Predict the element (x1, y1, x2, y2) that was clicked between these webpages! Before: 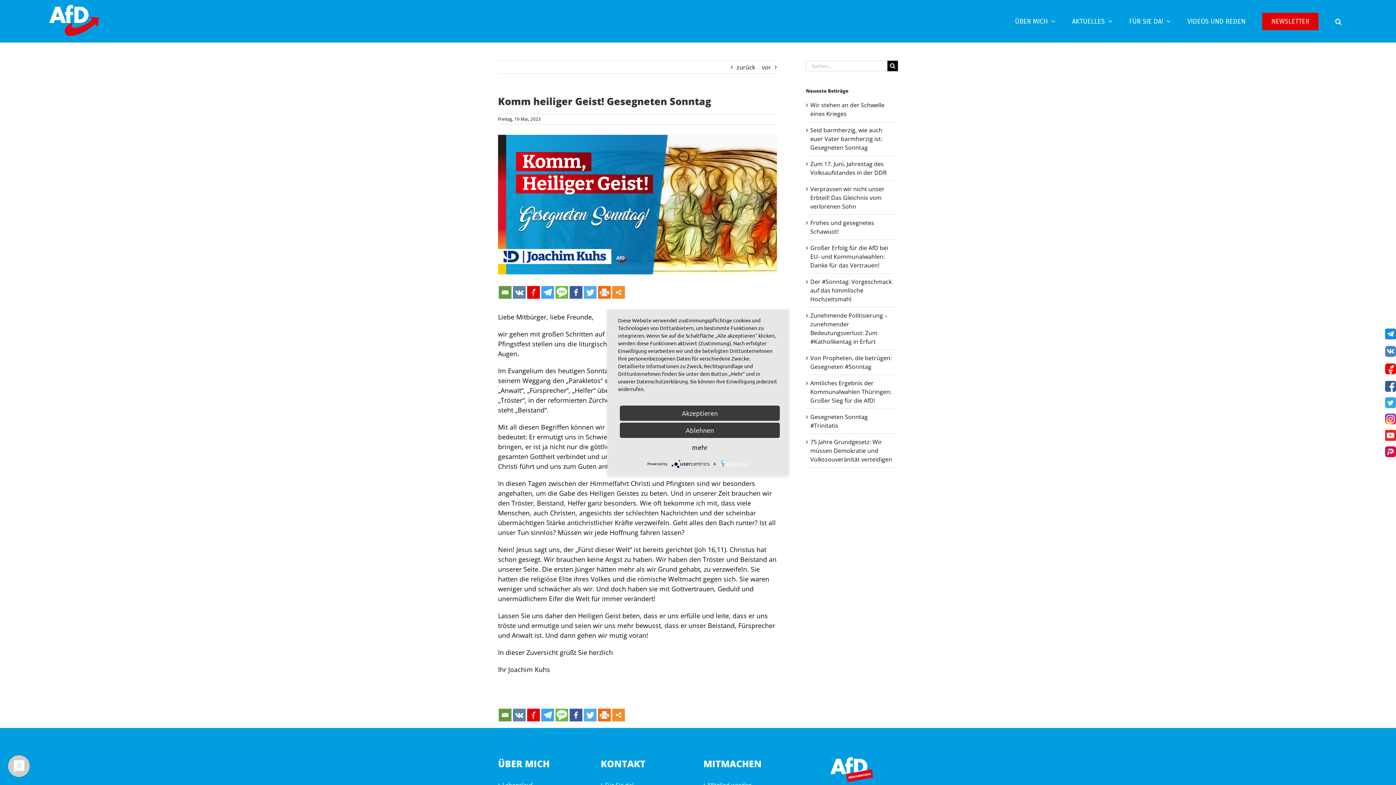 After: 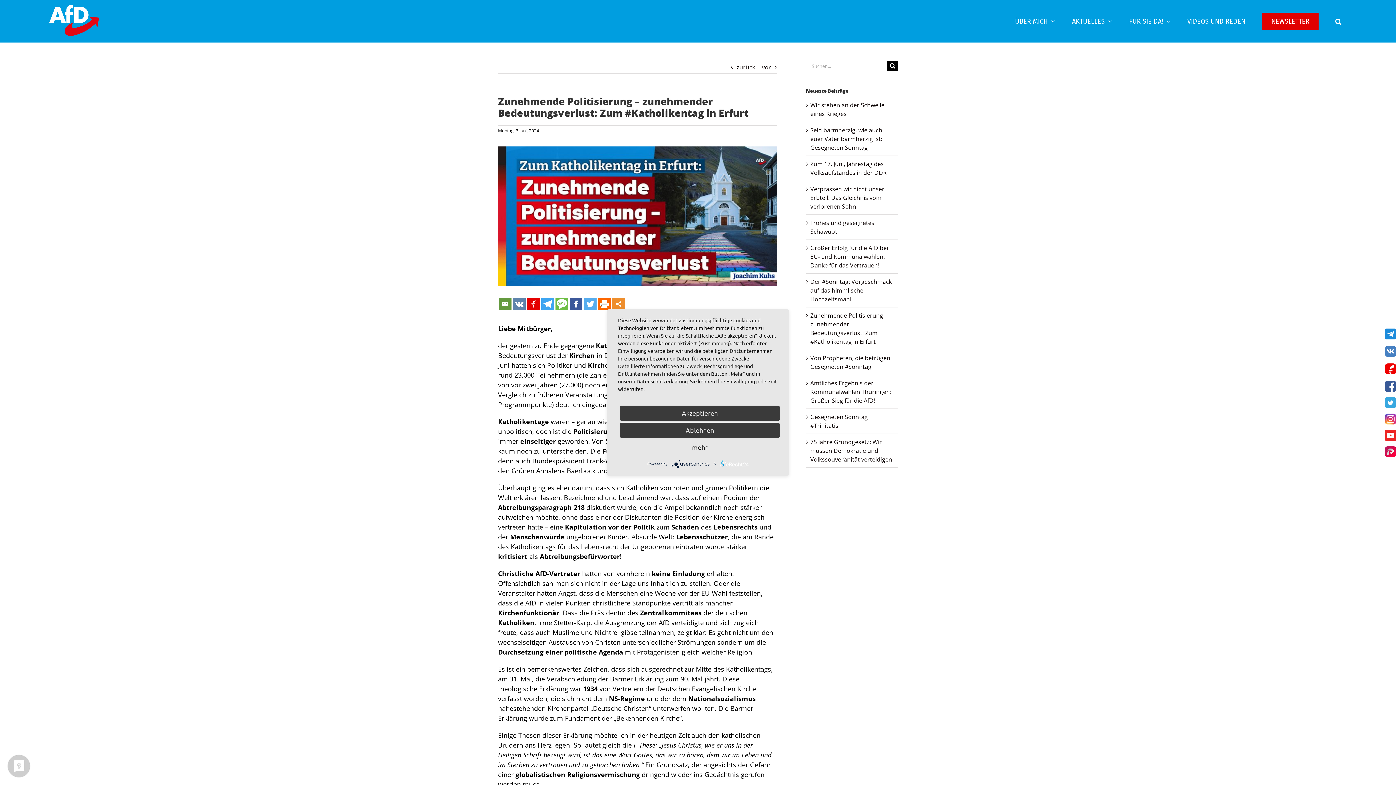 Action: bbox: (810, 311, 887, 345) label: Zunehmende Politisierung – zunehmender Bedeutungsverlust: Zum #Katholikentag in Erfurt